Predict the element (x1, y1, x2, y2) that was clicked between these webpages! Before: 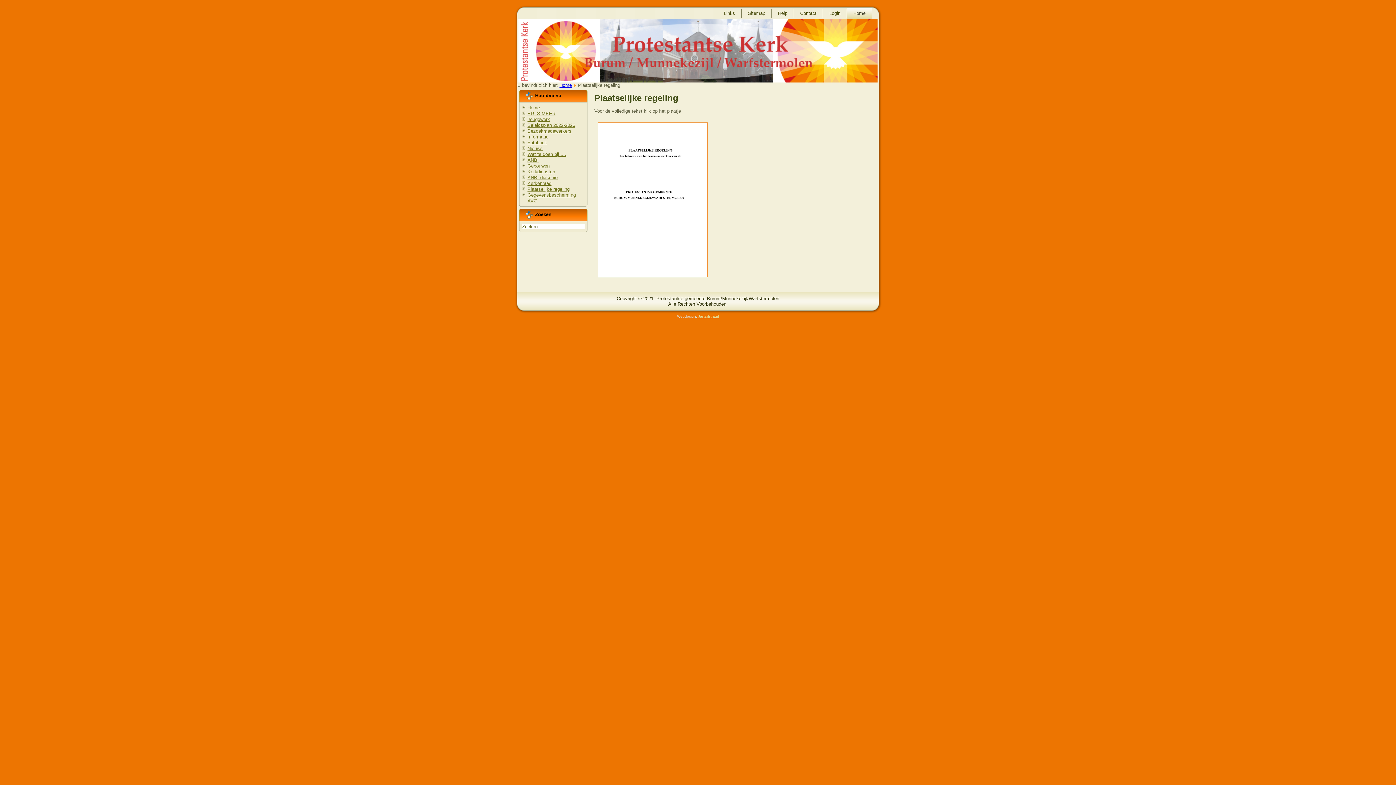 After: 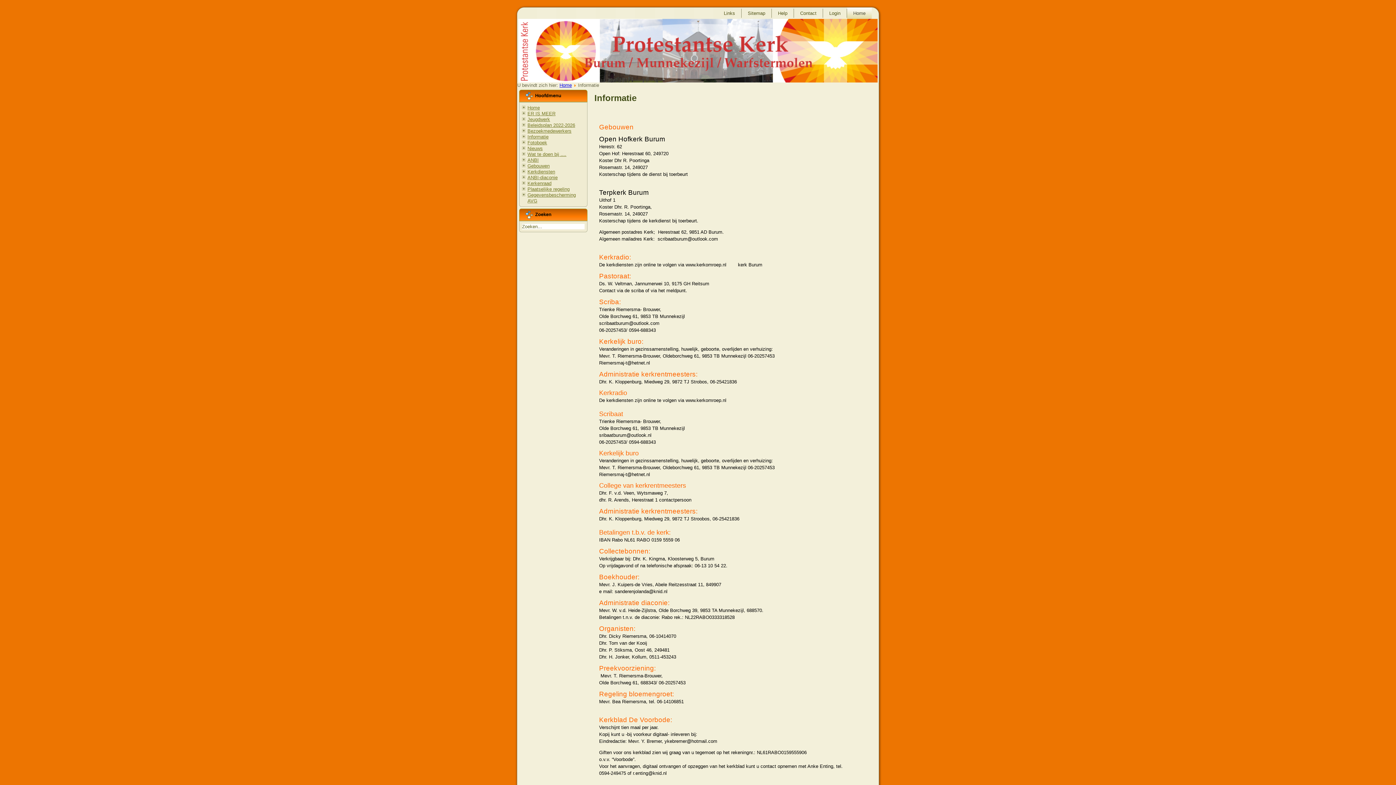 Action: label: Informatie bbox: (527, 134, 548, 139)